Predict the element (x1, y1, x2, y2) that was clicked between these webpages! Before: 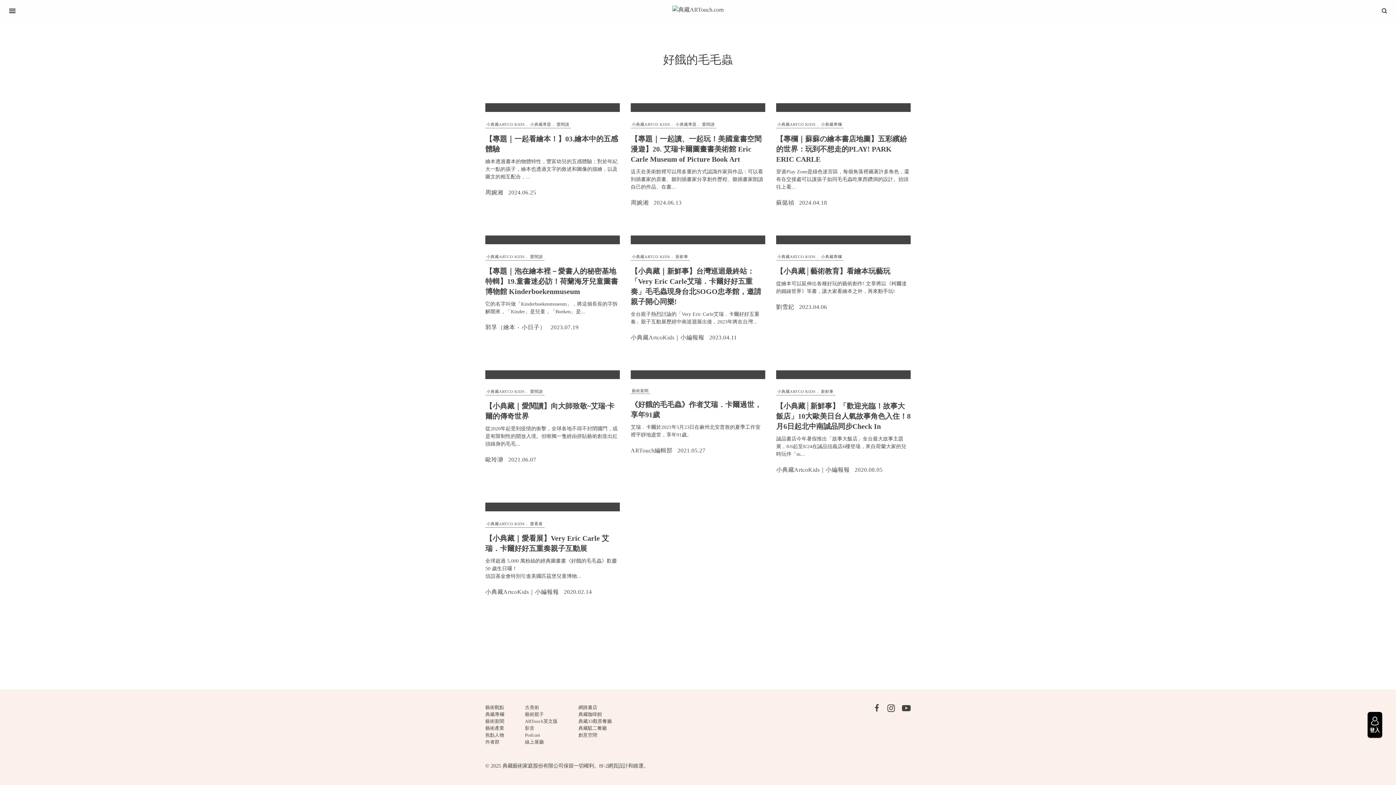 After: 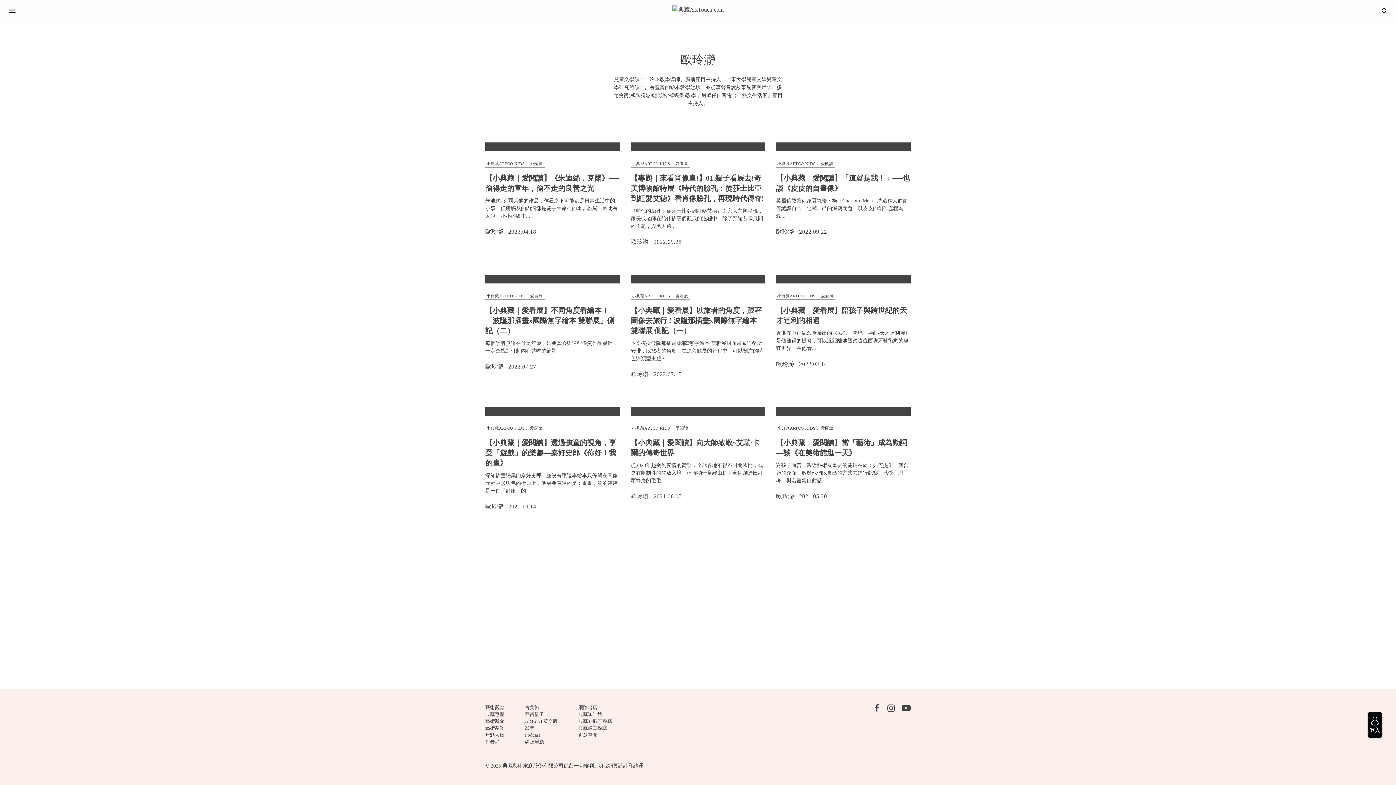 Action: label: 歐玲瀞 bbox: (485, 456, 503, 462)